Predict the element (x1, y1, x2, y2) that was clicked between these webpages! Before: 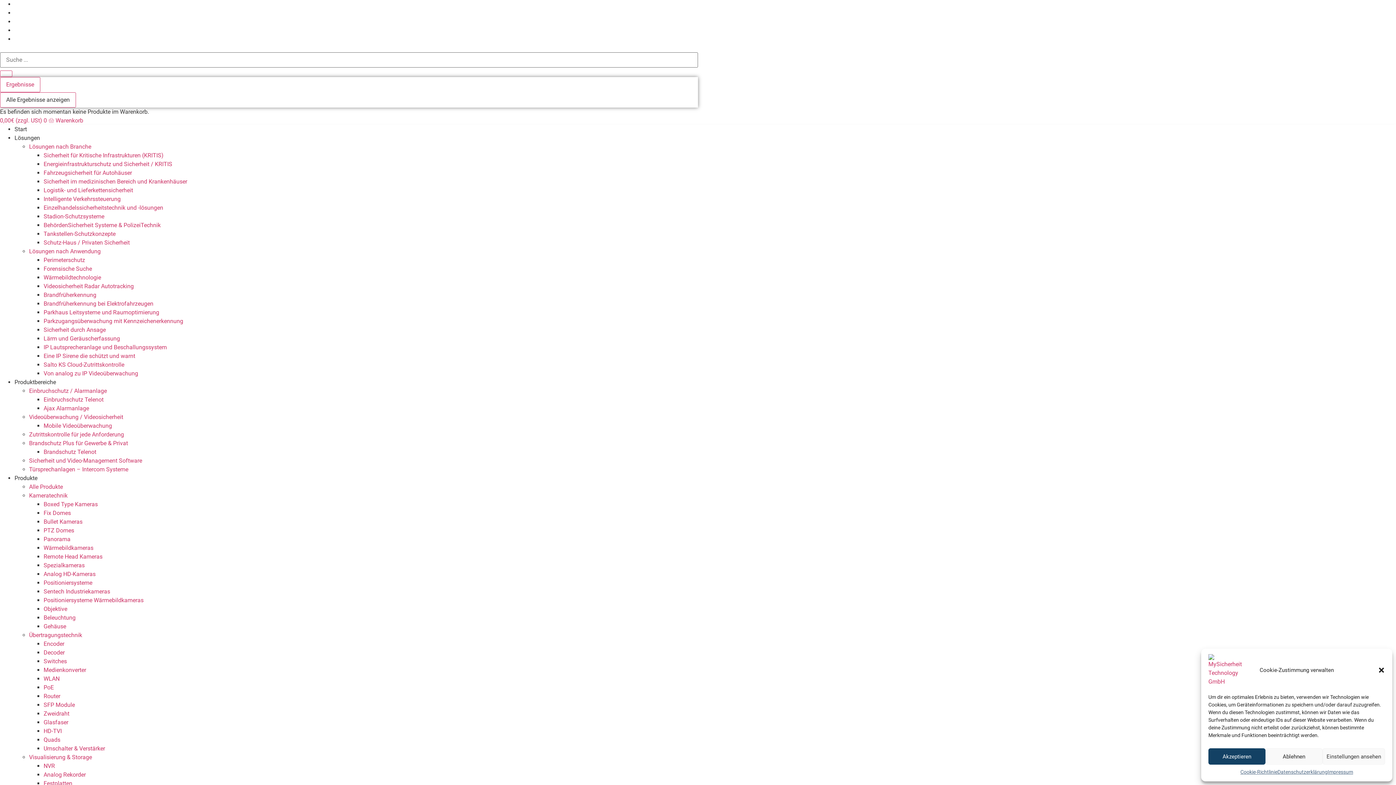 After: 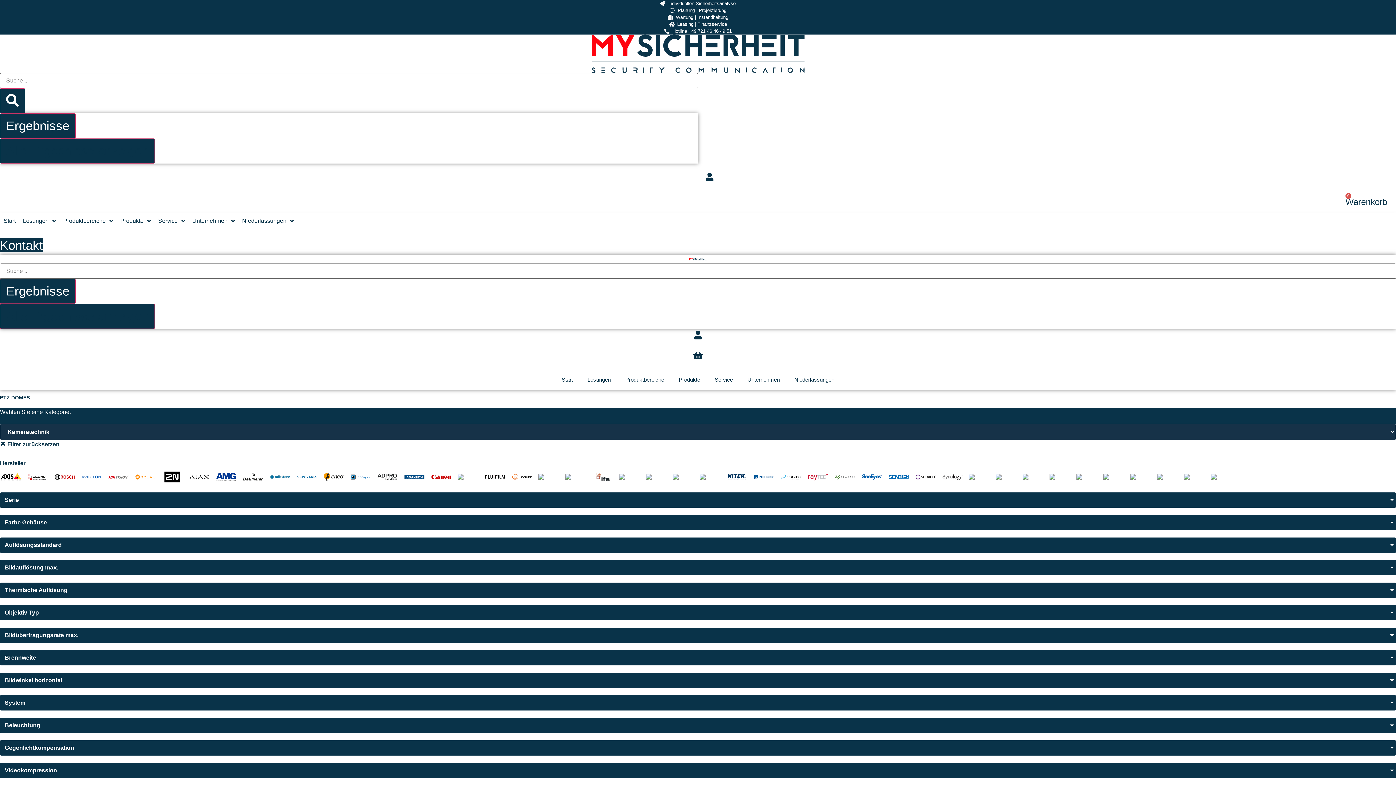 Action: bbox: (43, 526, 1396, 535) label: PTZ Domes